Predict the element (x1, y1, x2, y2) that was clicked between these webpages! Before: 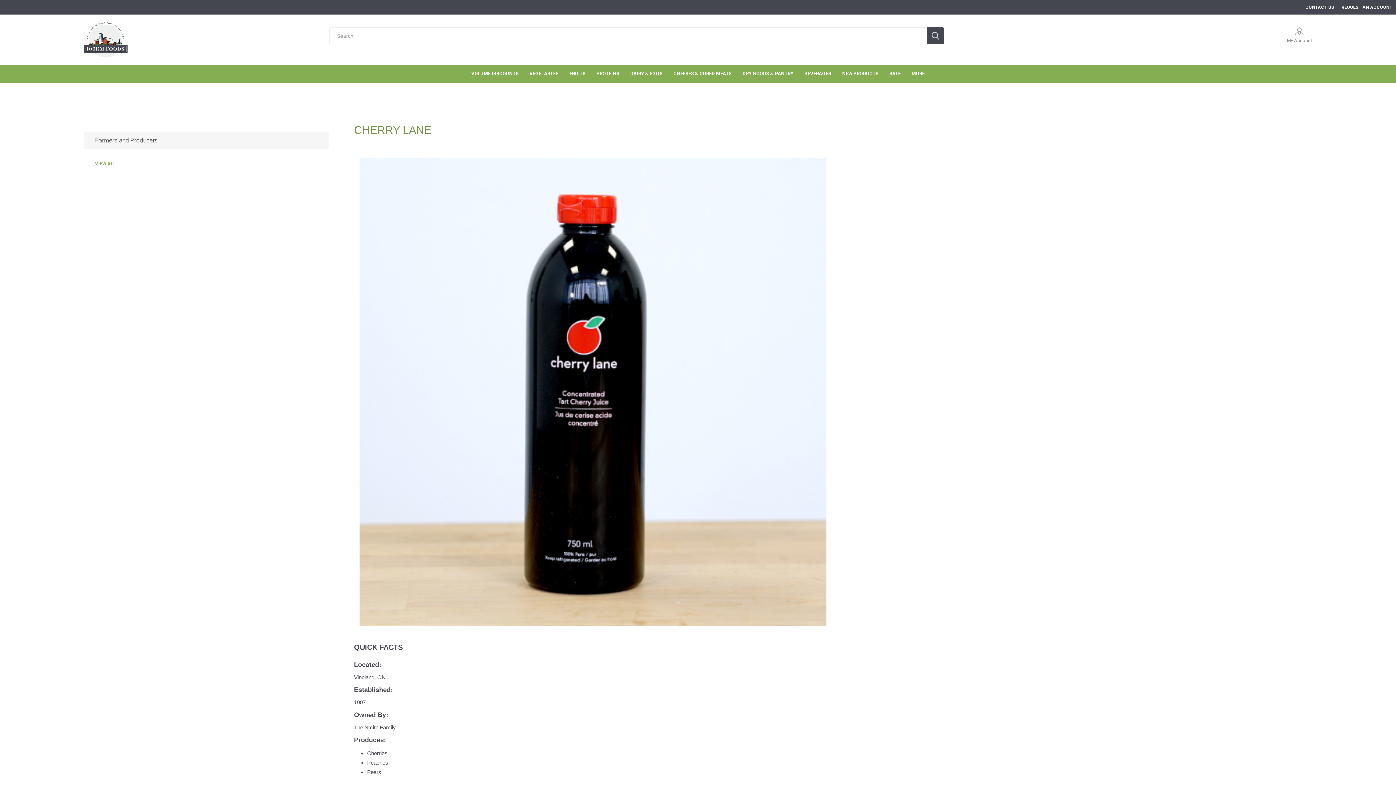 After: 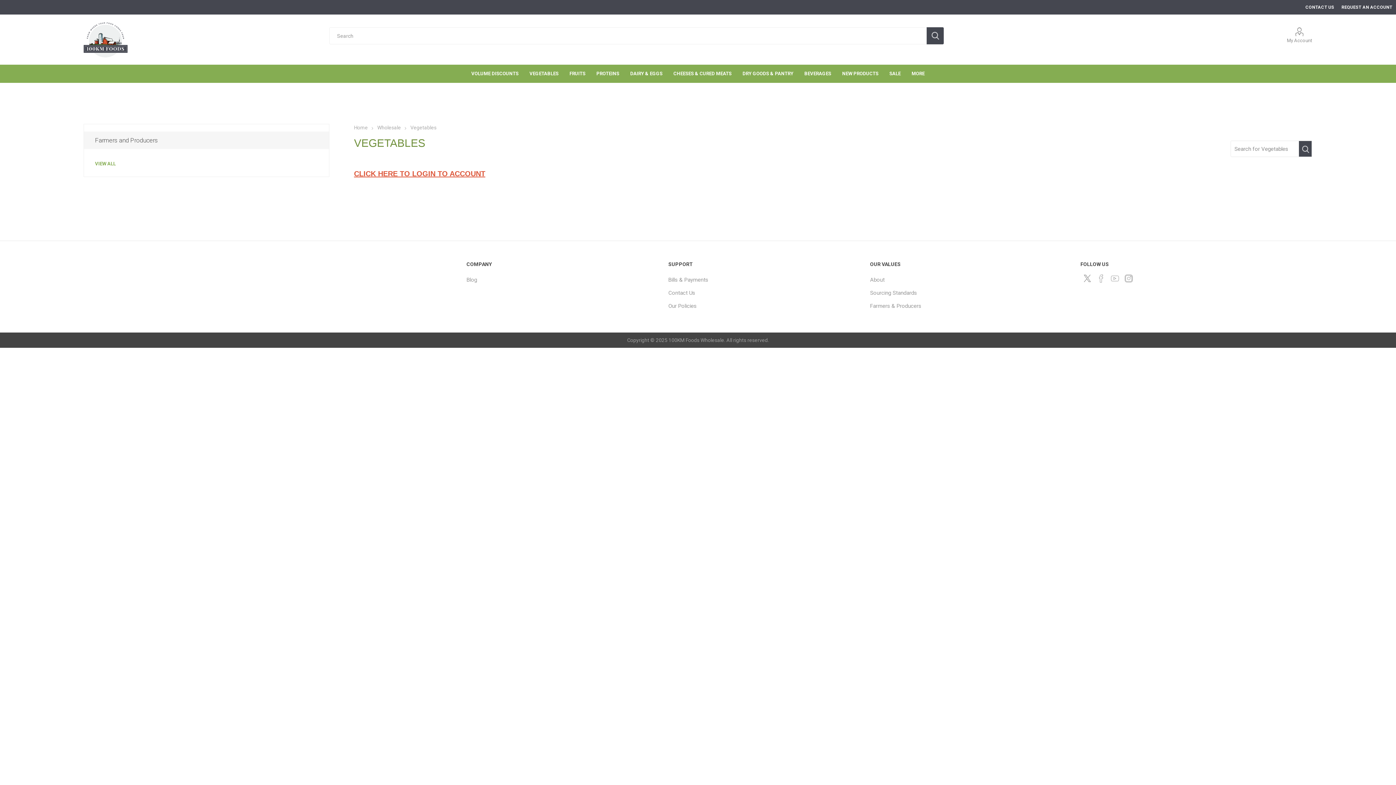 Action: bbox: (524, 64, 564, 82) label: VEGETABLES